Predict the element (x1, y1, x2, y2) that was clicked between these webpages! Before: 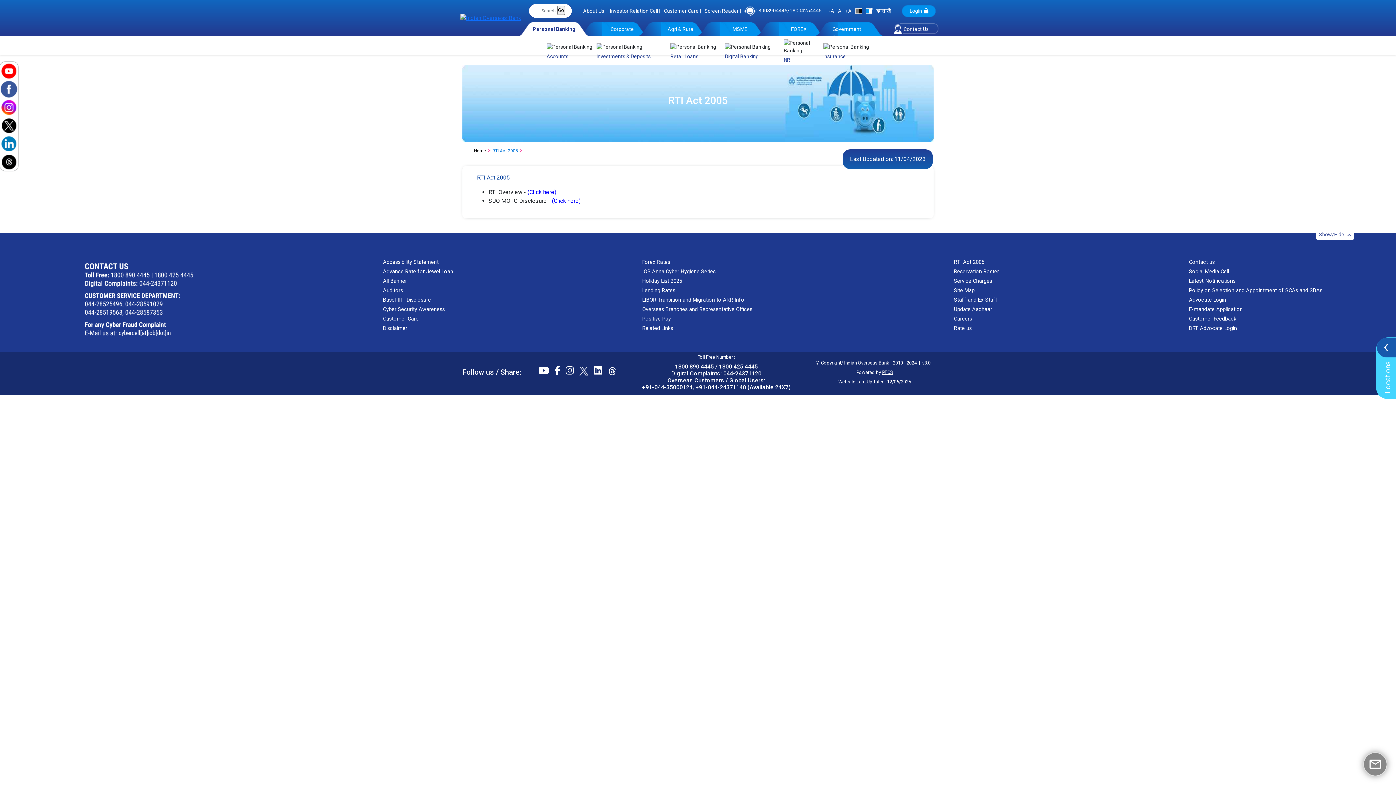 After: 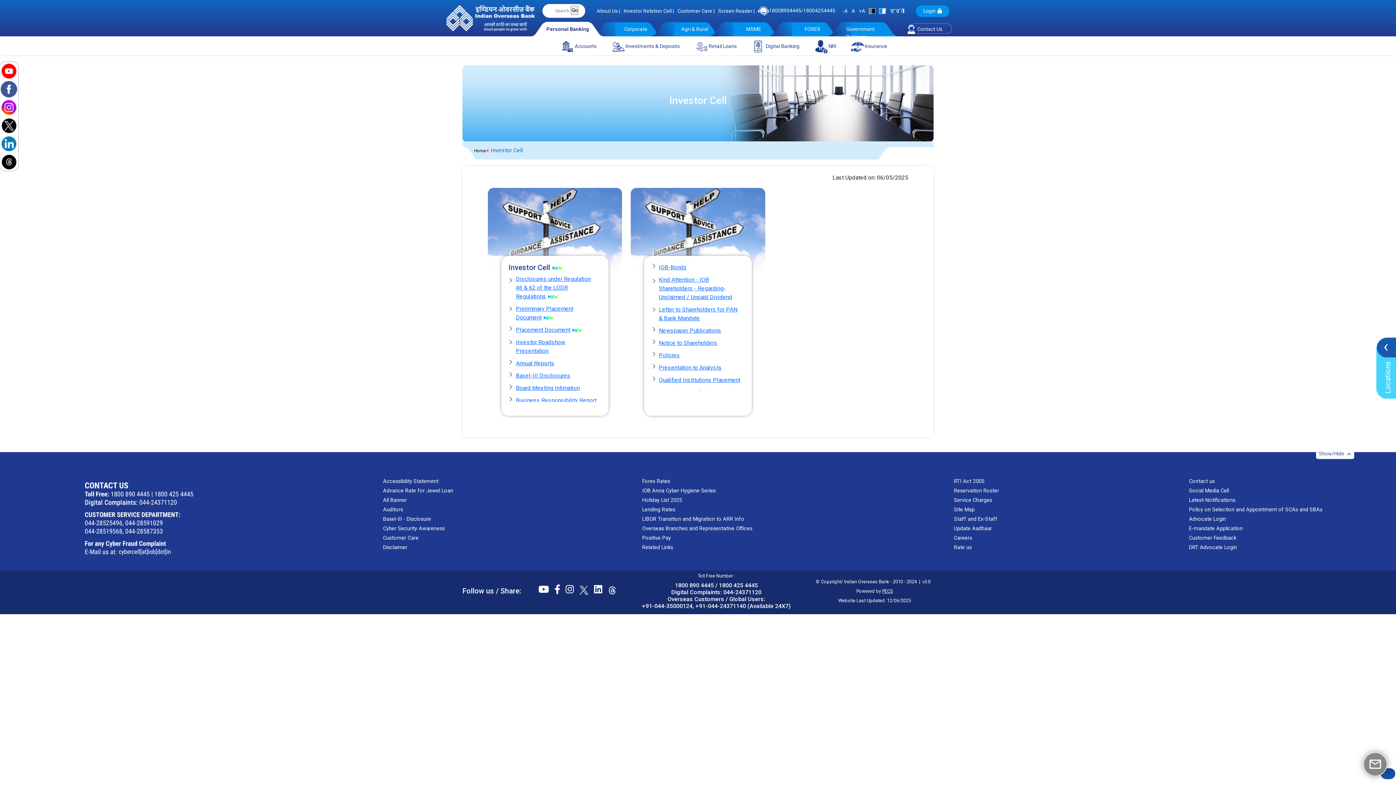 Action: bbox: (610, 7, 658, 13) label: Investor Relation Cell